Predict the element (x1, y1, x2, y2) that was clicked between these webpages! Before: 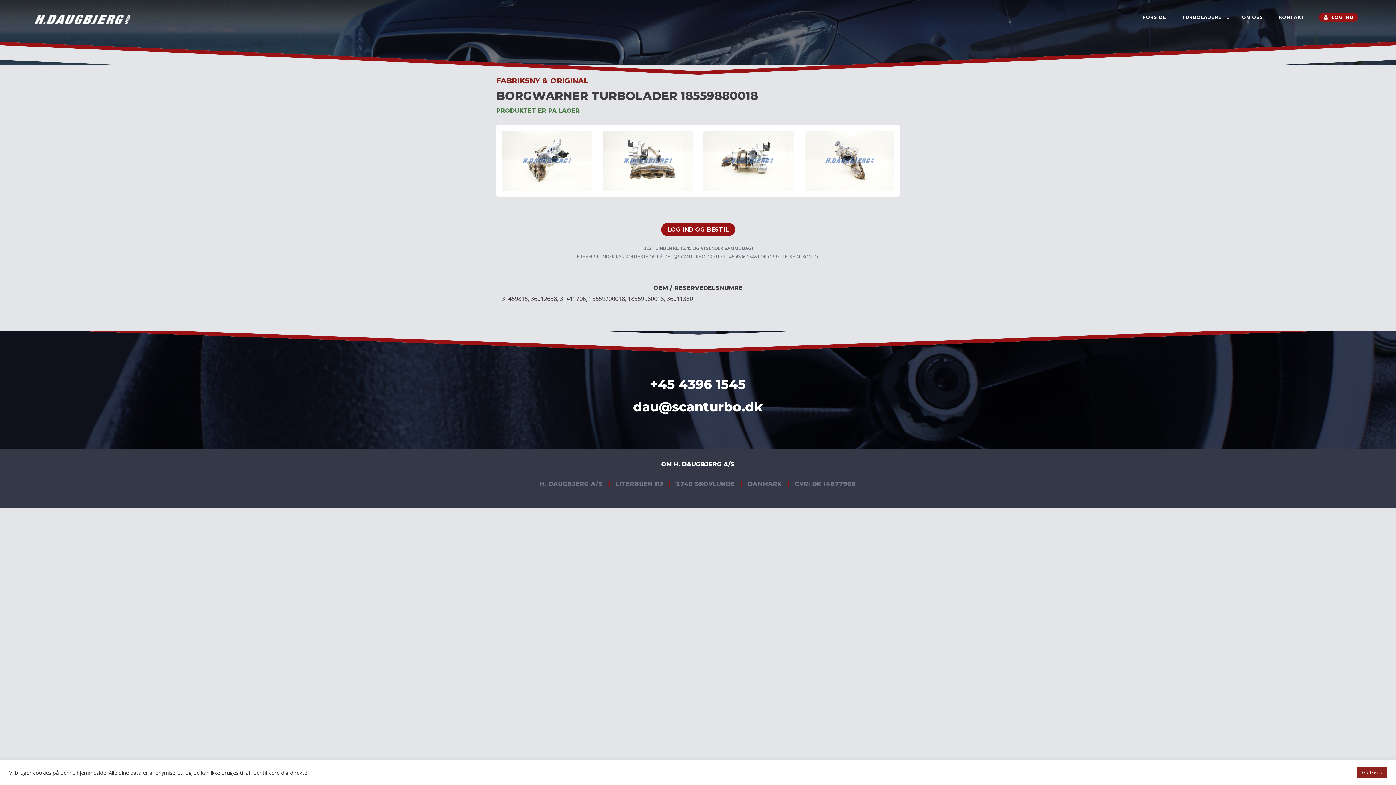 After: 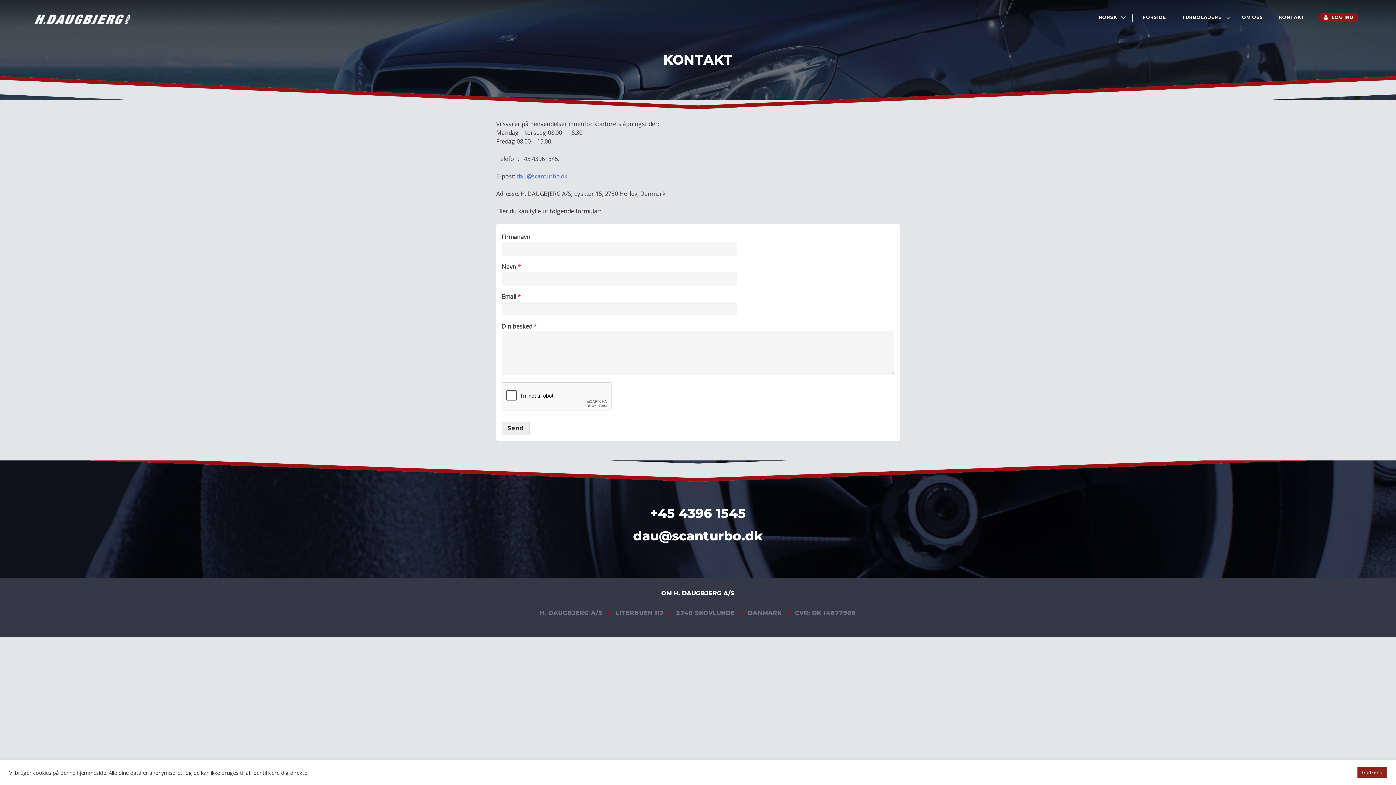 Action: label: KONTAKT bbox: (1274, 12, 1309, 21)